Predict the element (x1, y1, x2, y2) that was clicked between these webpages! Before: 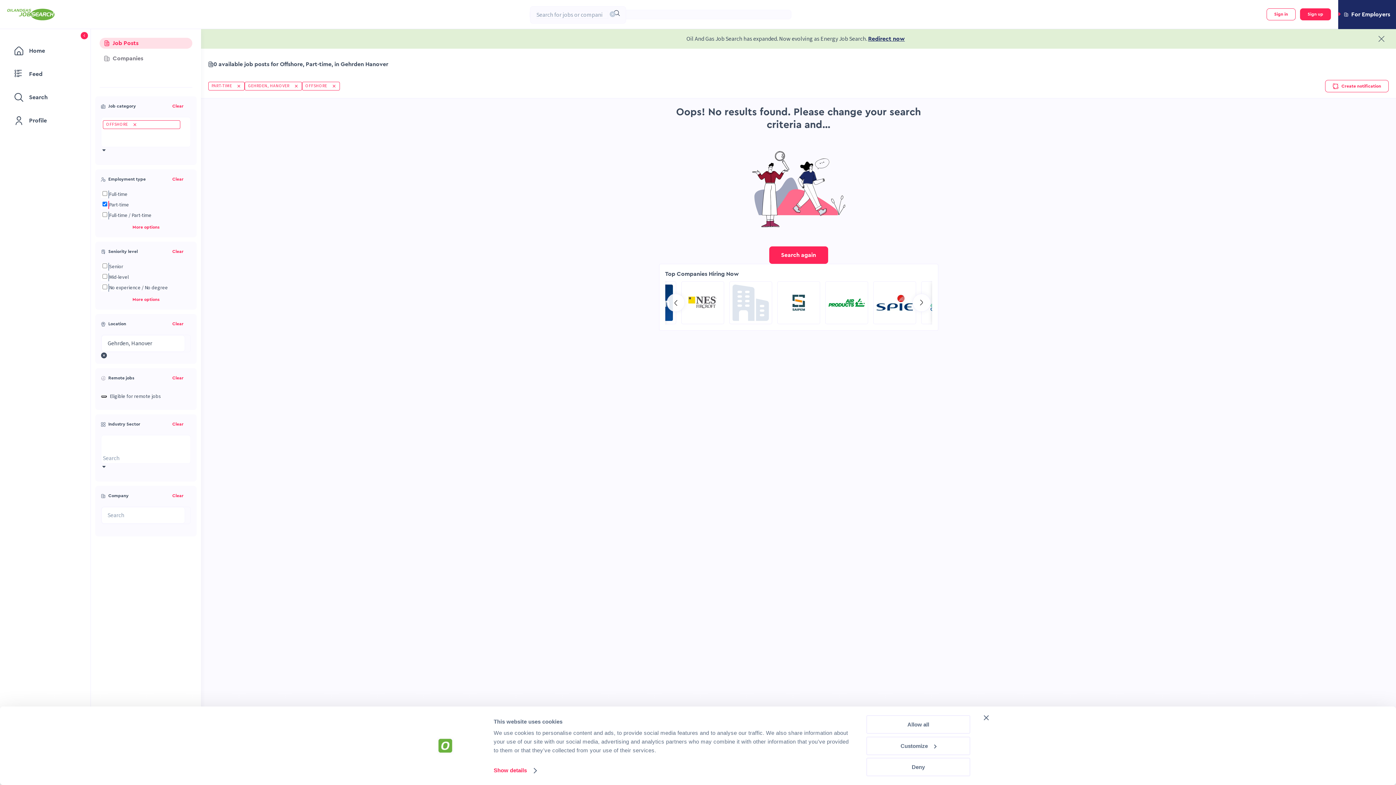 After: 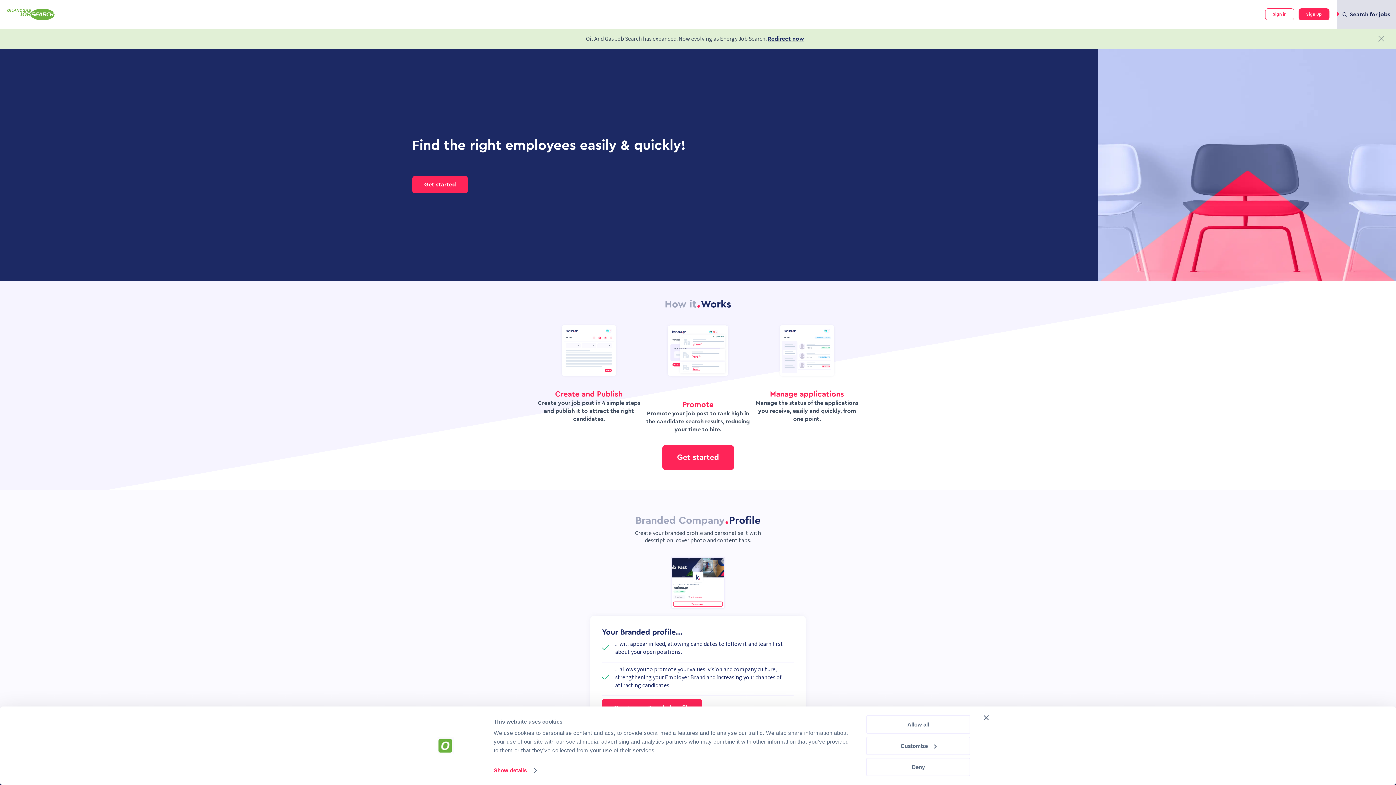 Action: label: For Employers bbox: (1338, 0, 1396, 29)